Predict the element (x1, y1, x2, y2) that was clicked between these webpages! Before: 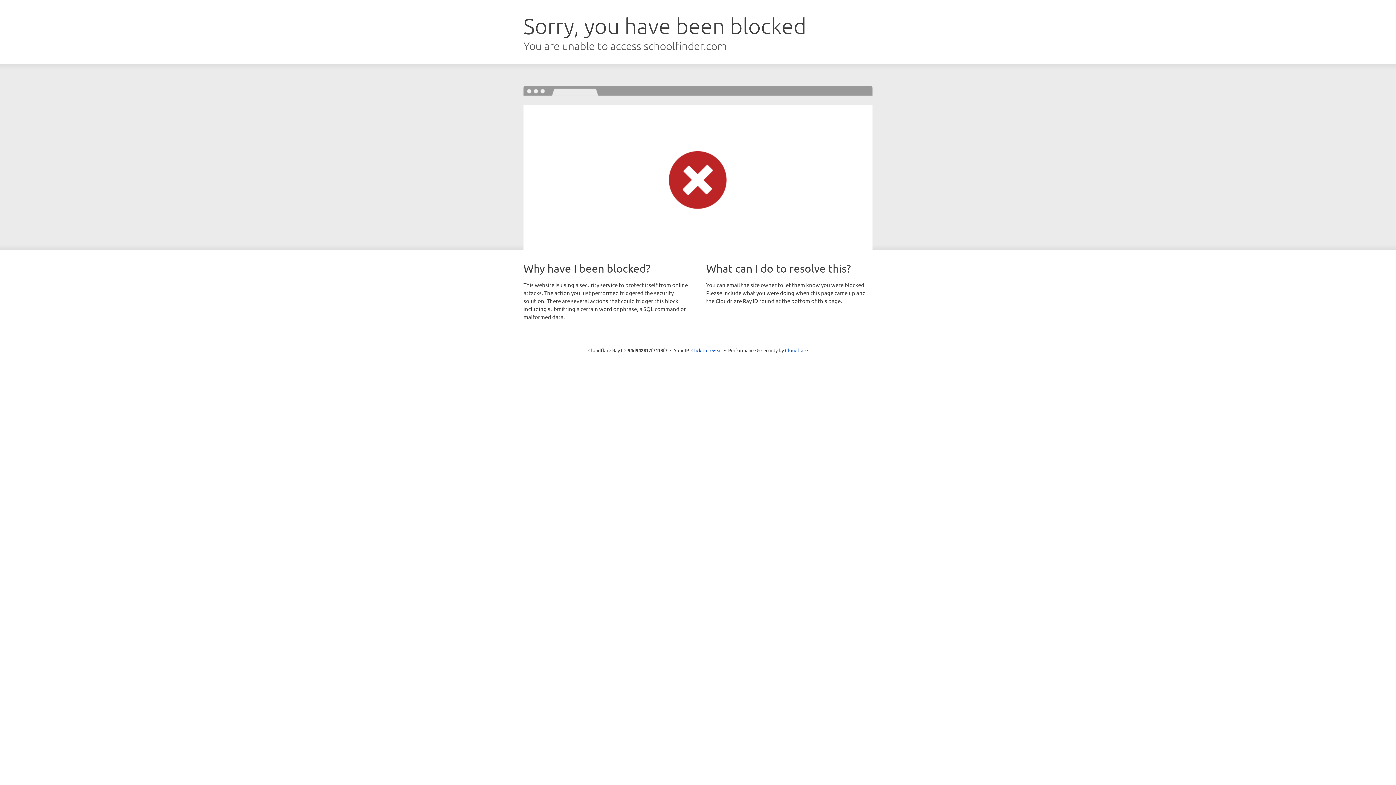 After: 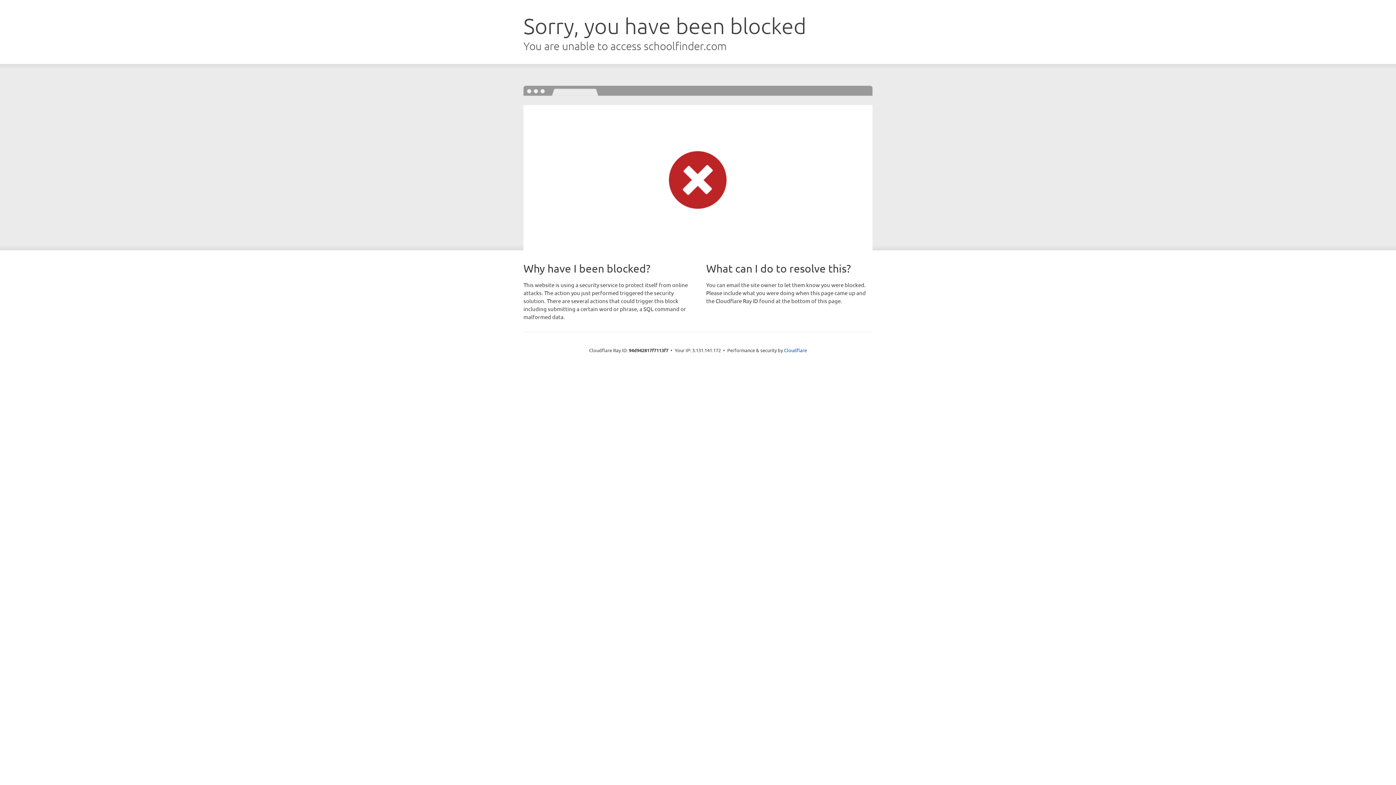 Action: label: Click to reveal bbox: (691, 346, 722, 353)